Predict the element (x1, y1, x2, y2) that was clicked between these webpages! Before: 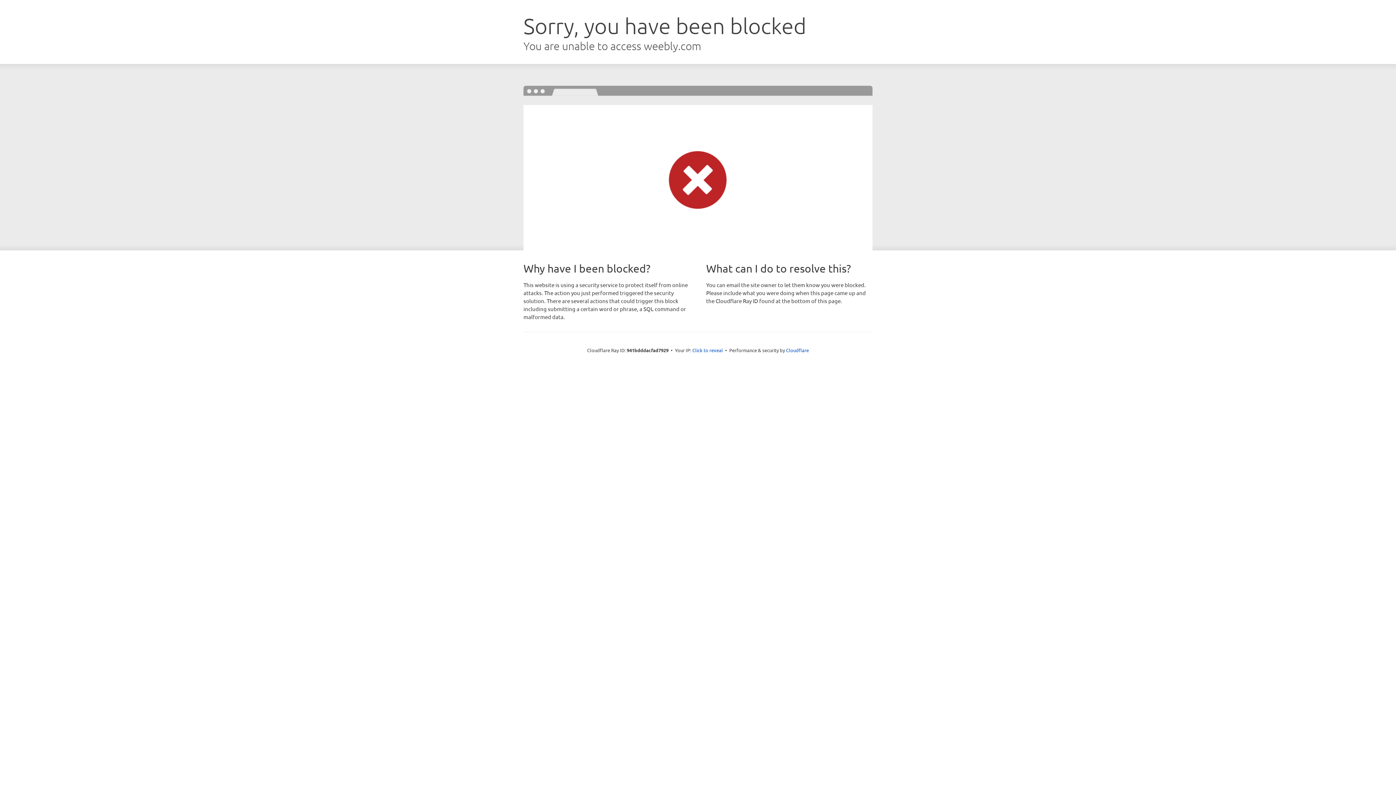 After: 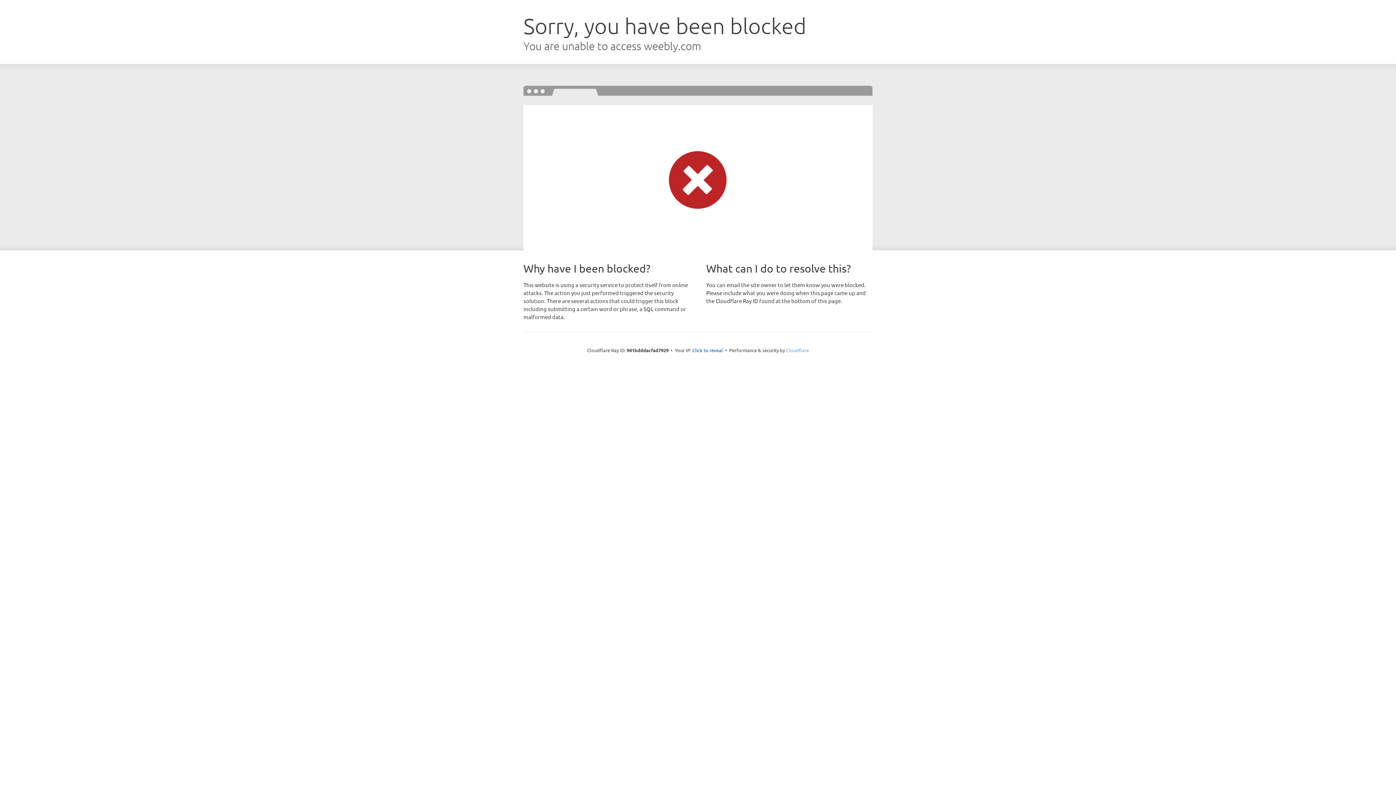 Action: label: Cloudflare bbox: (786, 347, 809, 353)